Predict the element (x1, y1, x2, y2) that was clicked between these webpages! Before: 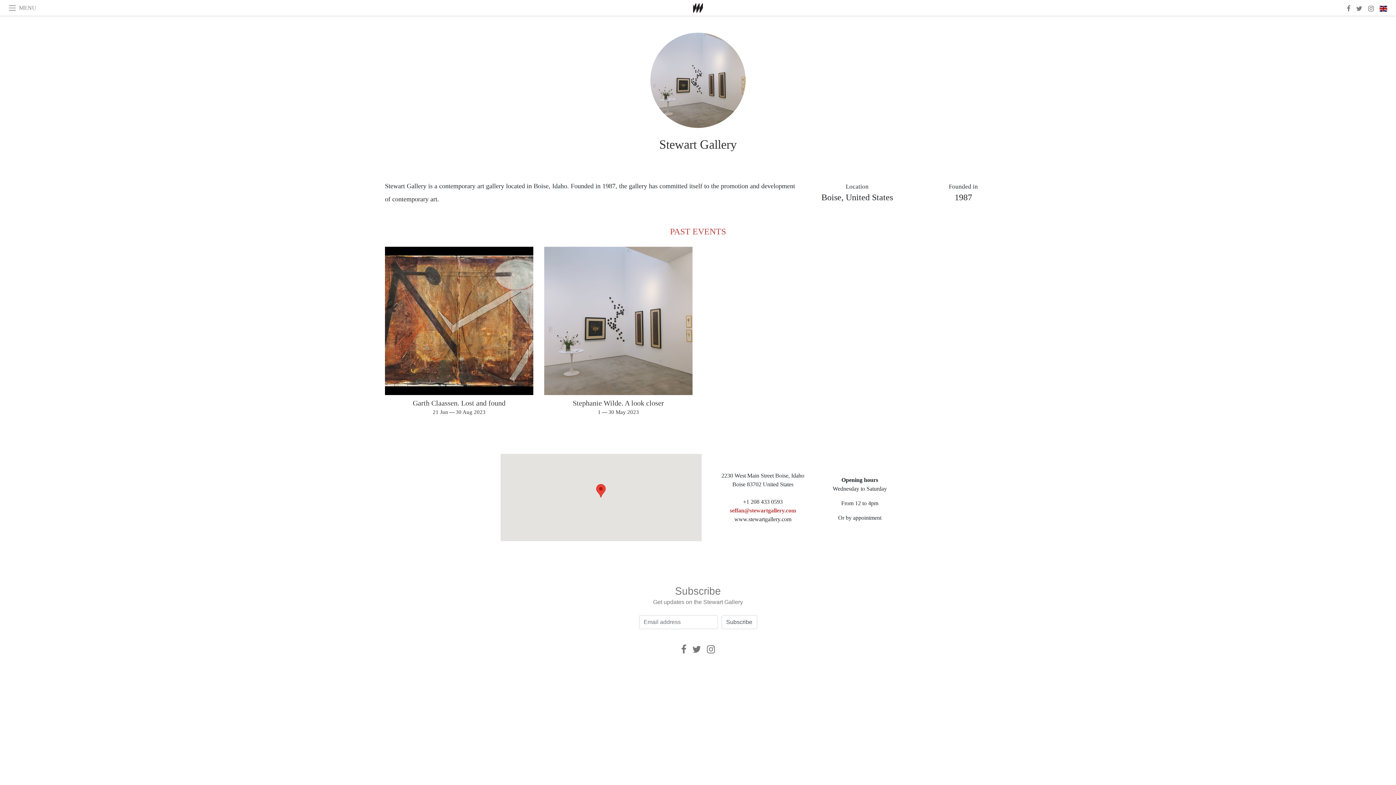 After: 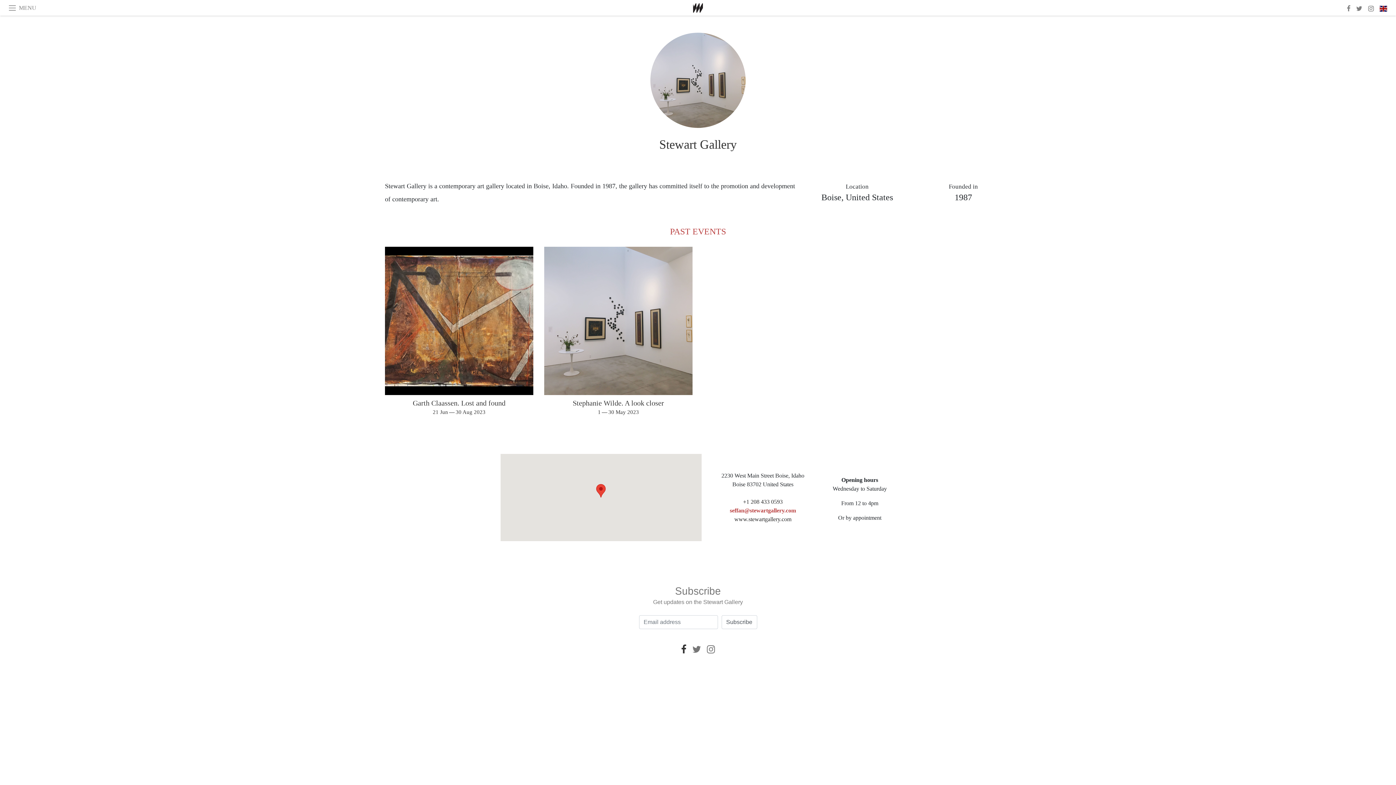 Action: label: Facebook bbox: (678, 644, 689, 655)